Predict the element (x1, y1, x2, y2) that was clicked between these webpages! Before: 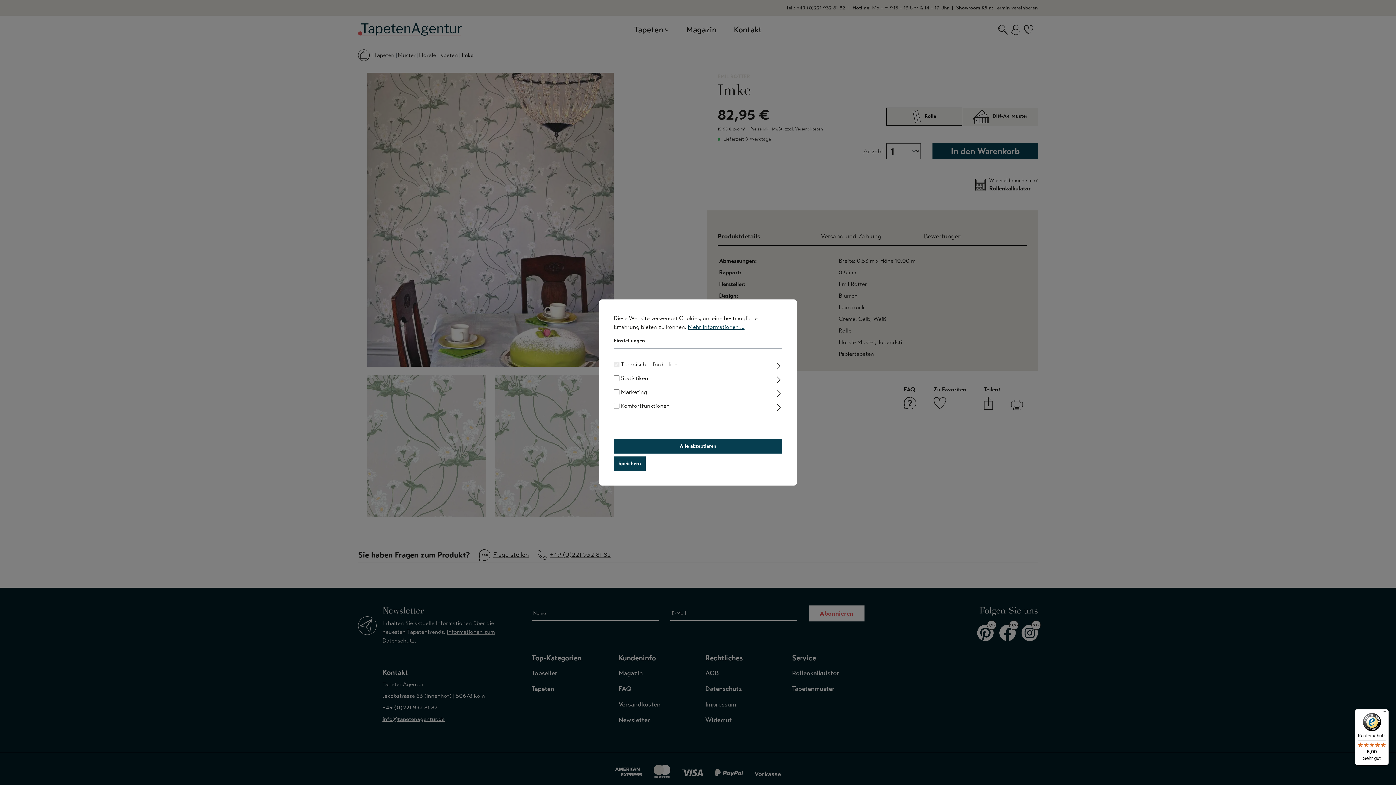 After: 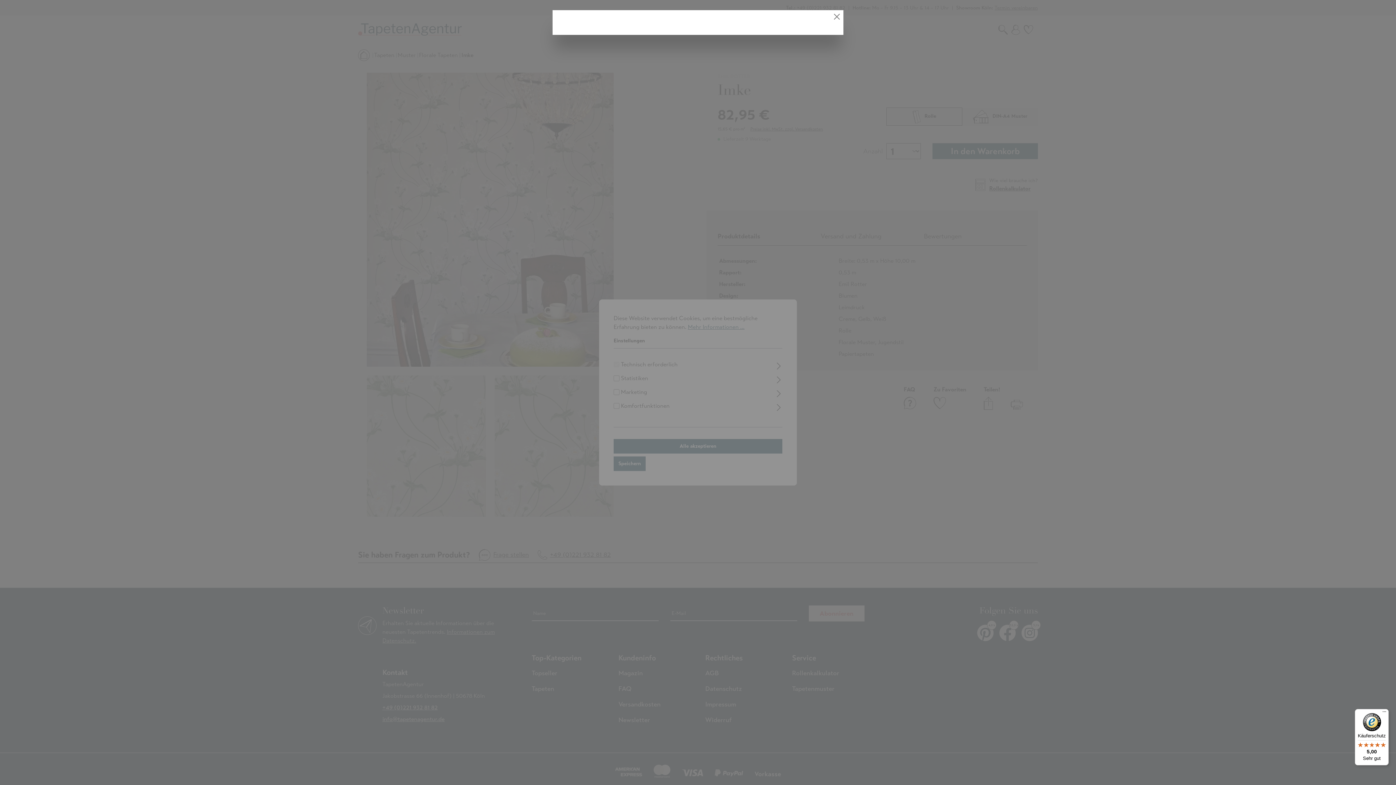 Action: bbox: (688, 323, 744, 330) label: Mehr Informationen ...